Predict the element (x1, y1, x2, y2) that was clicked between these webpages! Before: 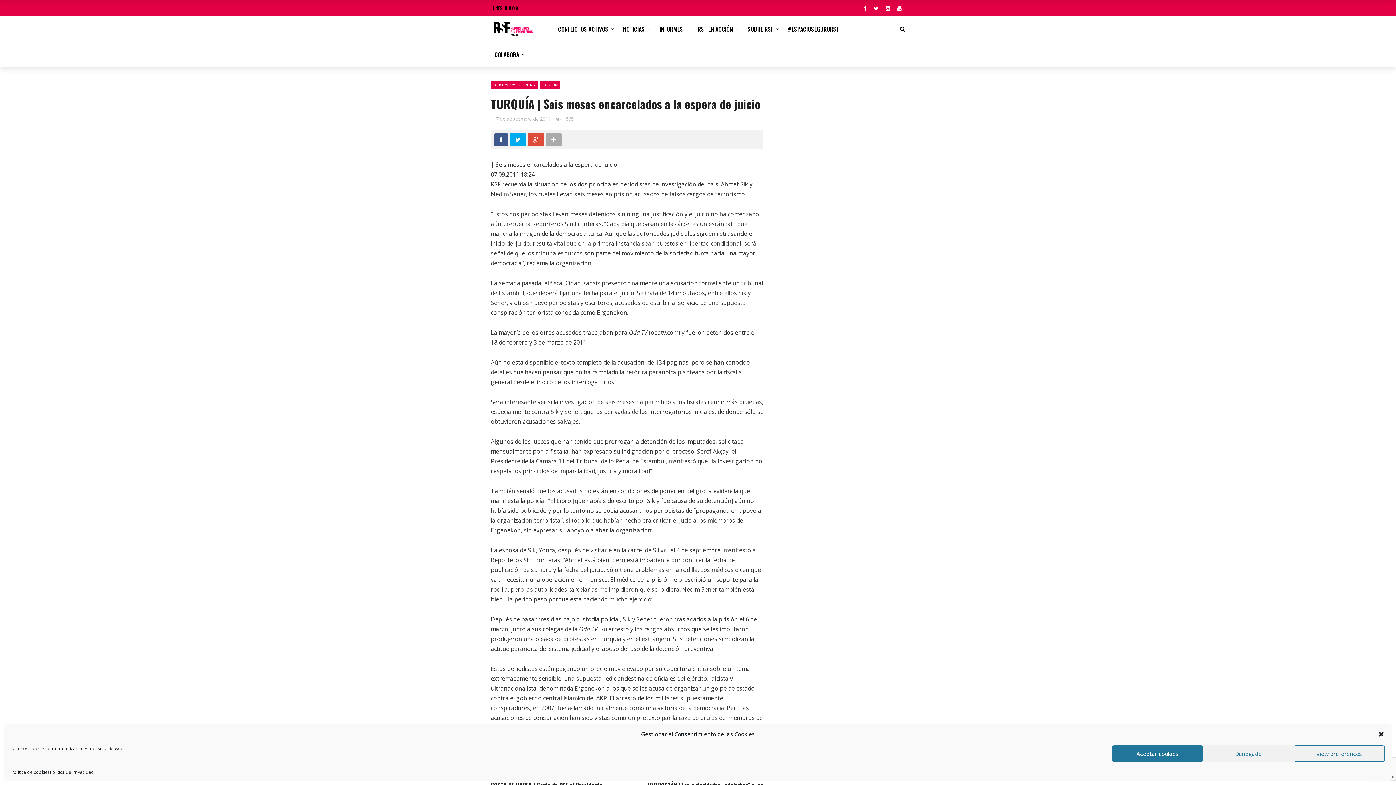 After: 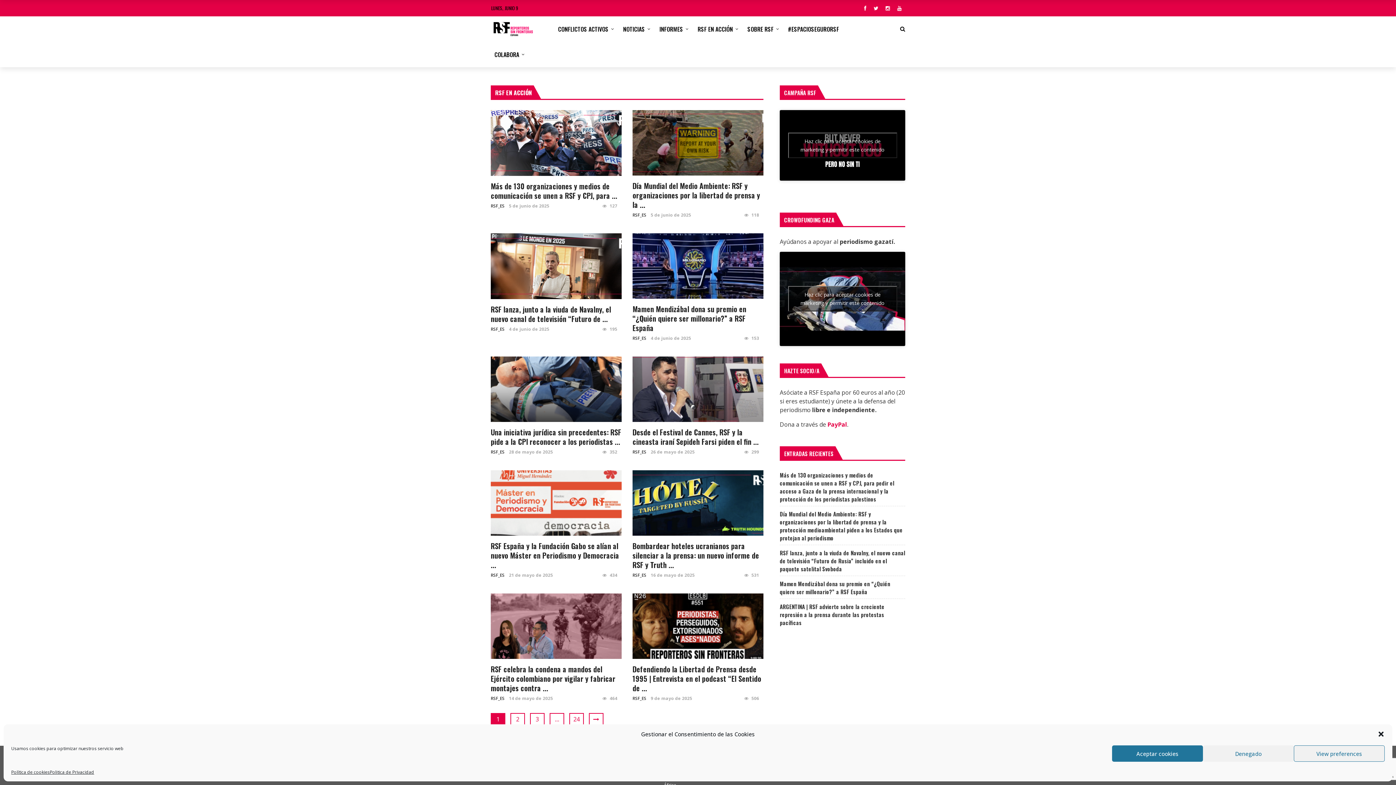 Action: label: RSF EN ACCIÓN bbox: (694, 16, 744, 41)